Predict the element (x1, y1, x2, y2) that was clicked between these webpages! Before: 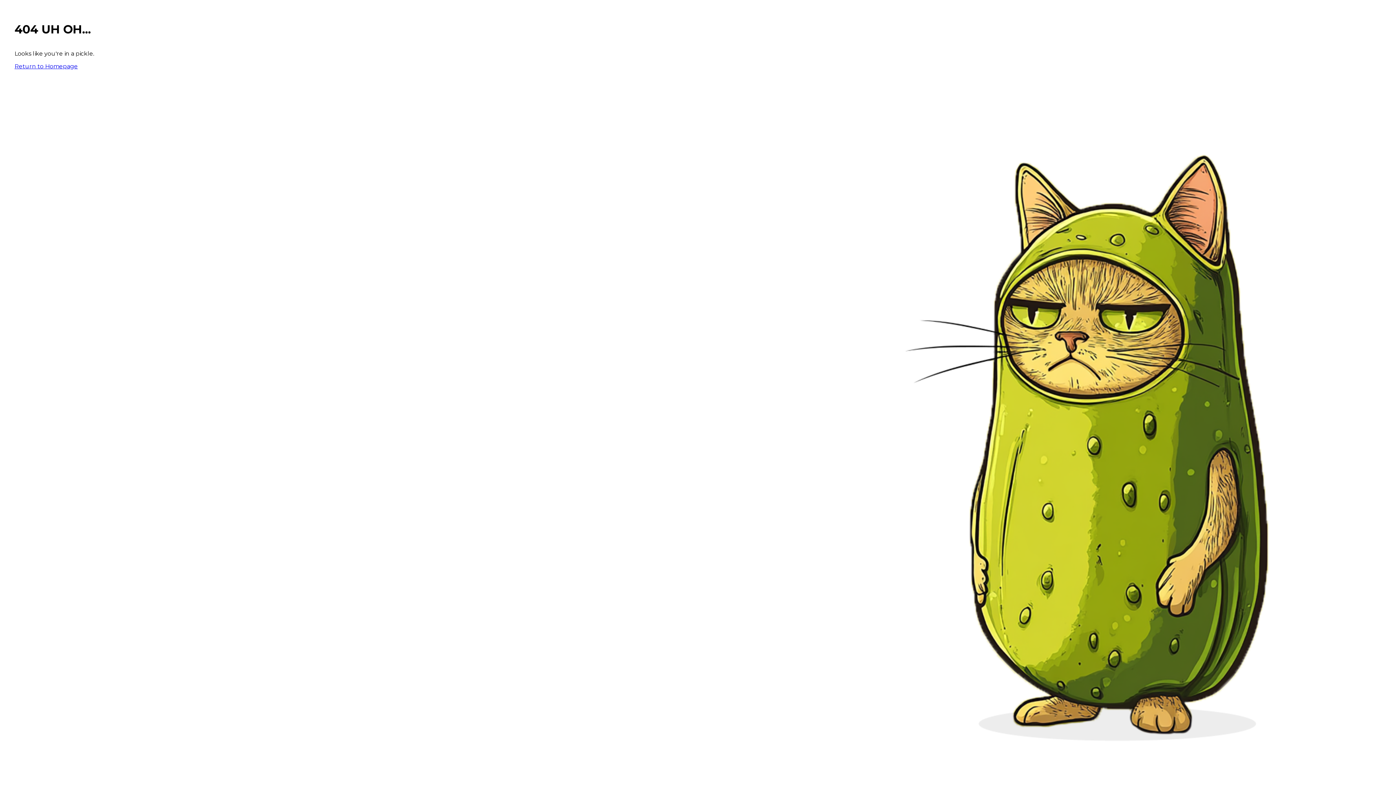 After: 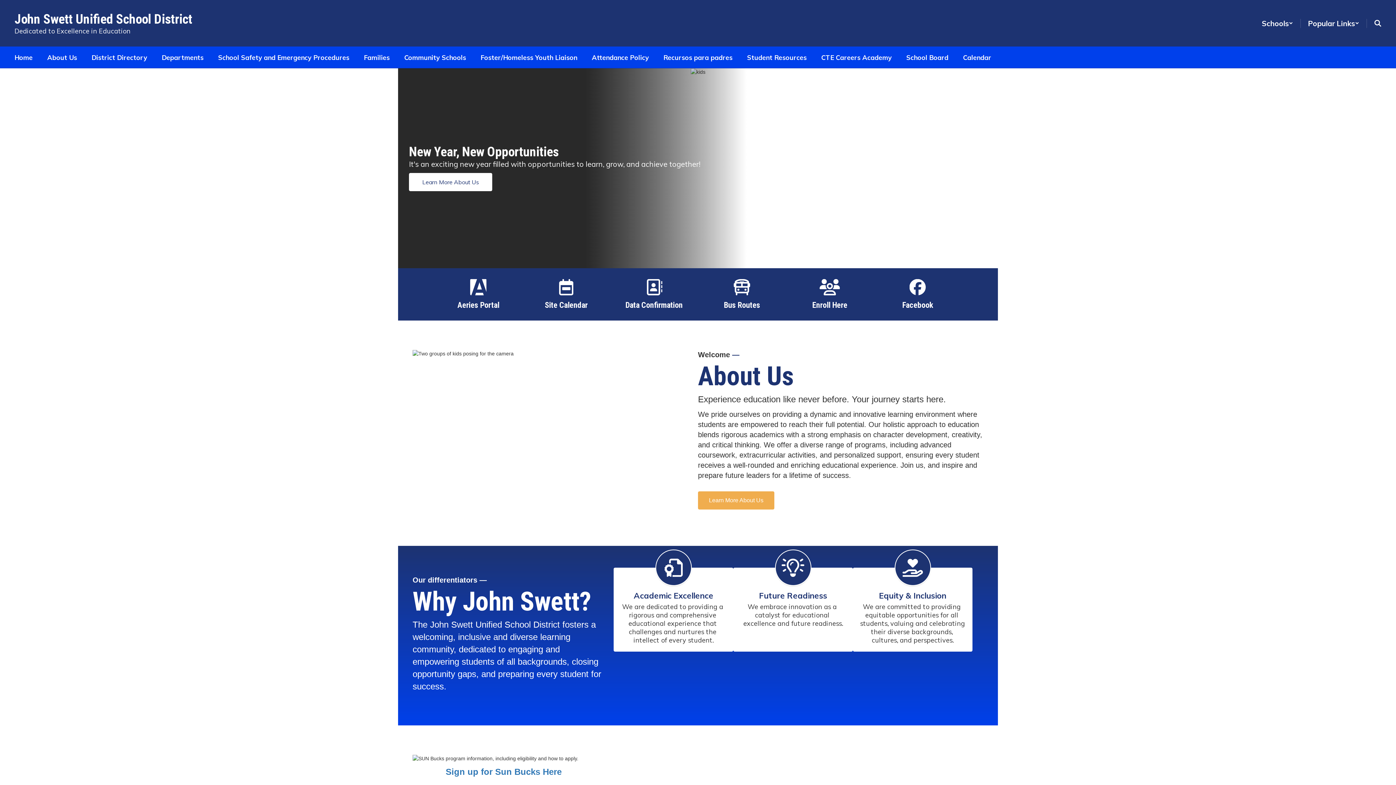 Action: label: Return to Homepage bbox: (14, 62, 77, 69)